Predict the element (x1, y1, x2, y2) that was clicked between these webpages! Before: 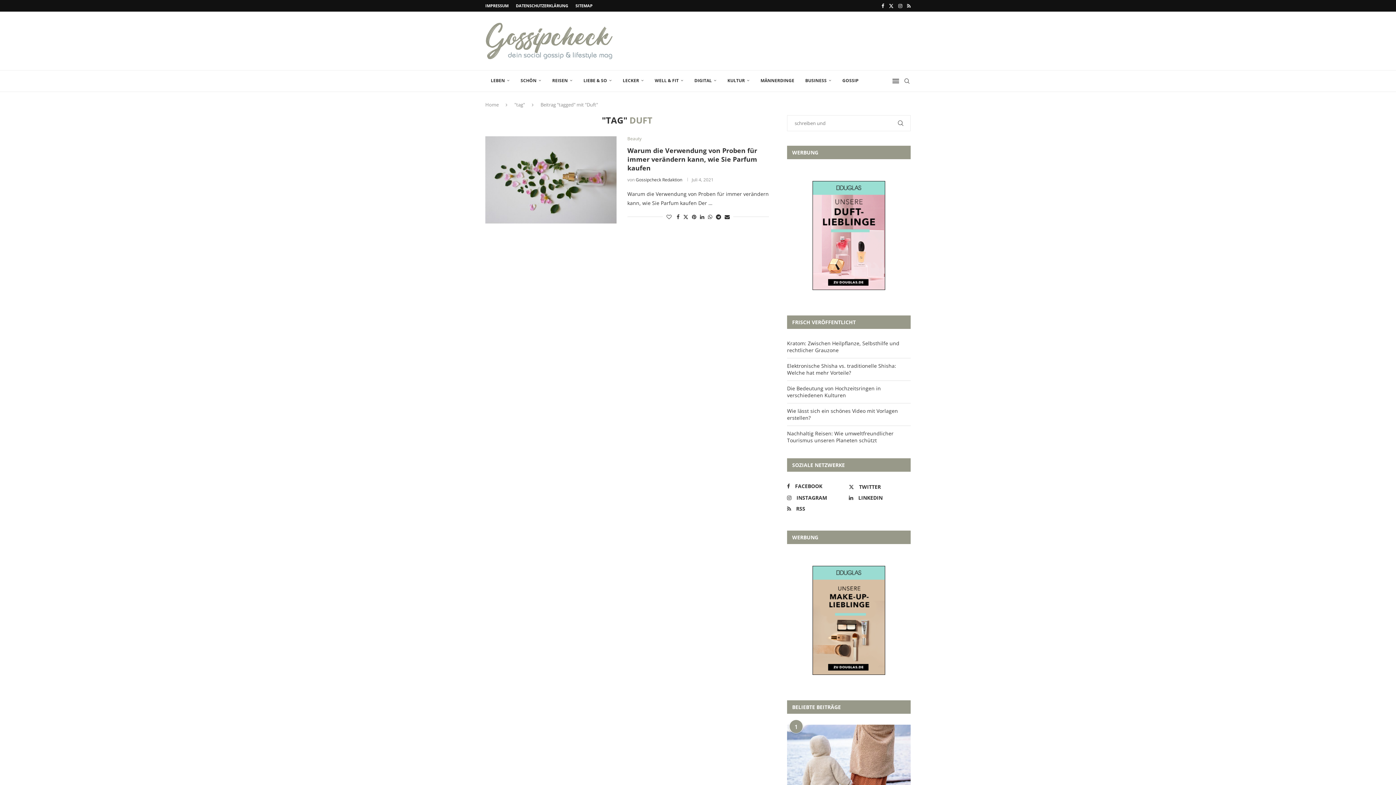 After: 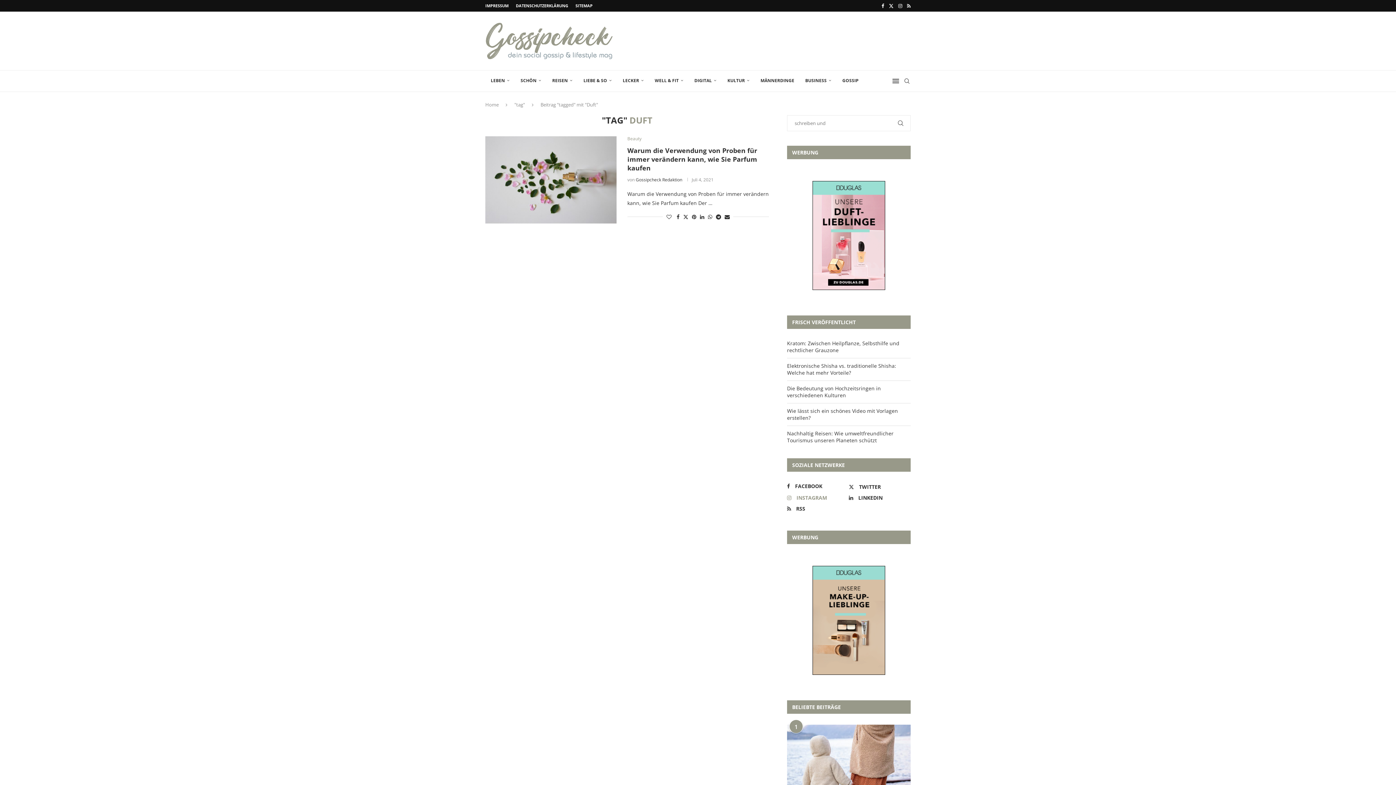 Action: bbox: (785, 494, 847, 501) label: Instagram